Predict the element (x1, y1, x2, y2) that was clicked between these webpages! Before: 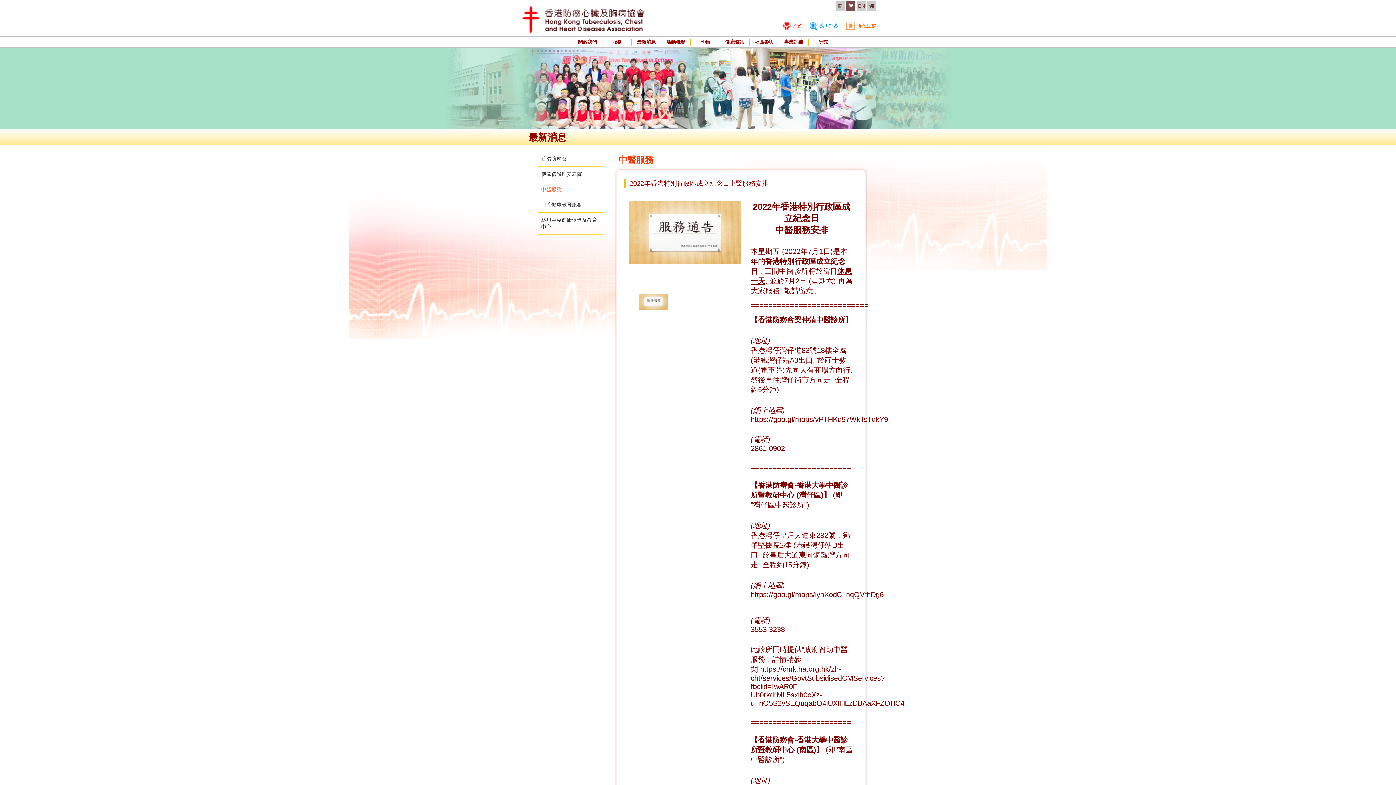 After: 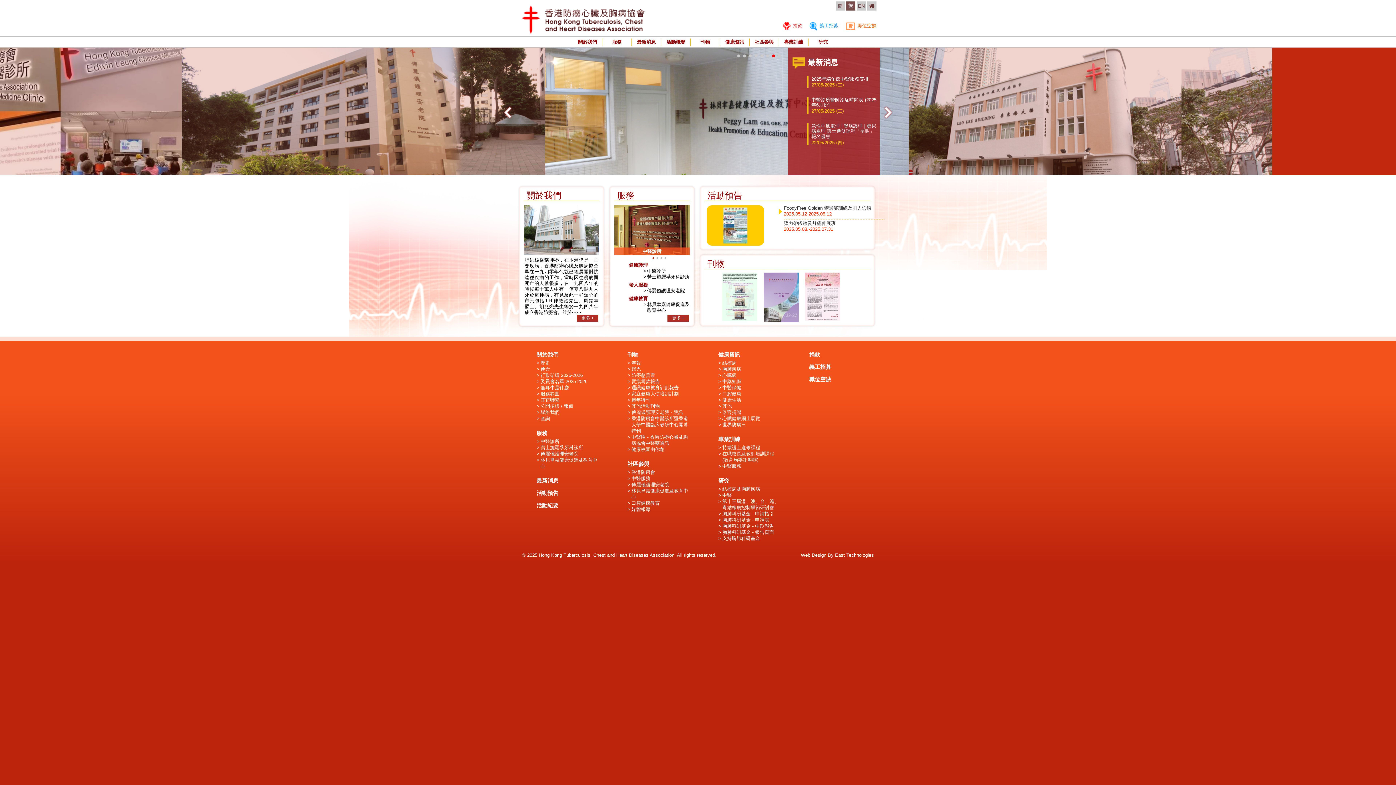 Action: bbox: (867, 1, 876, 10)